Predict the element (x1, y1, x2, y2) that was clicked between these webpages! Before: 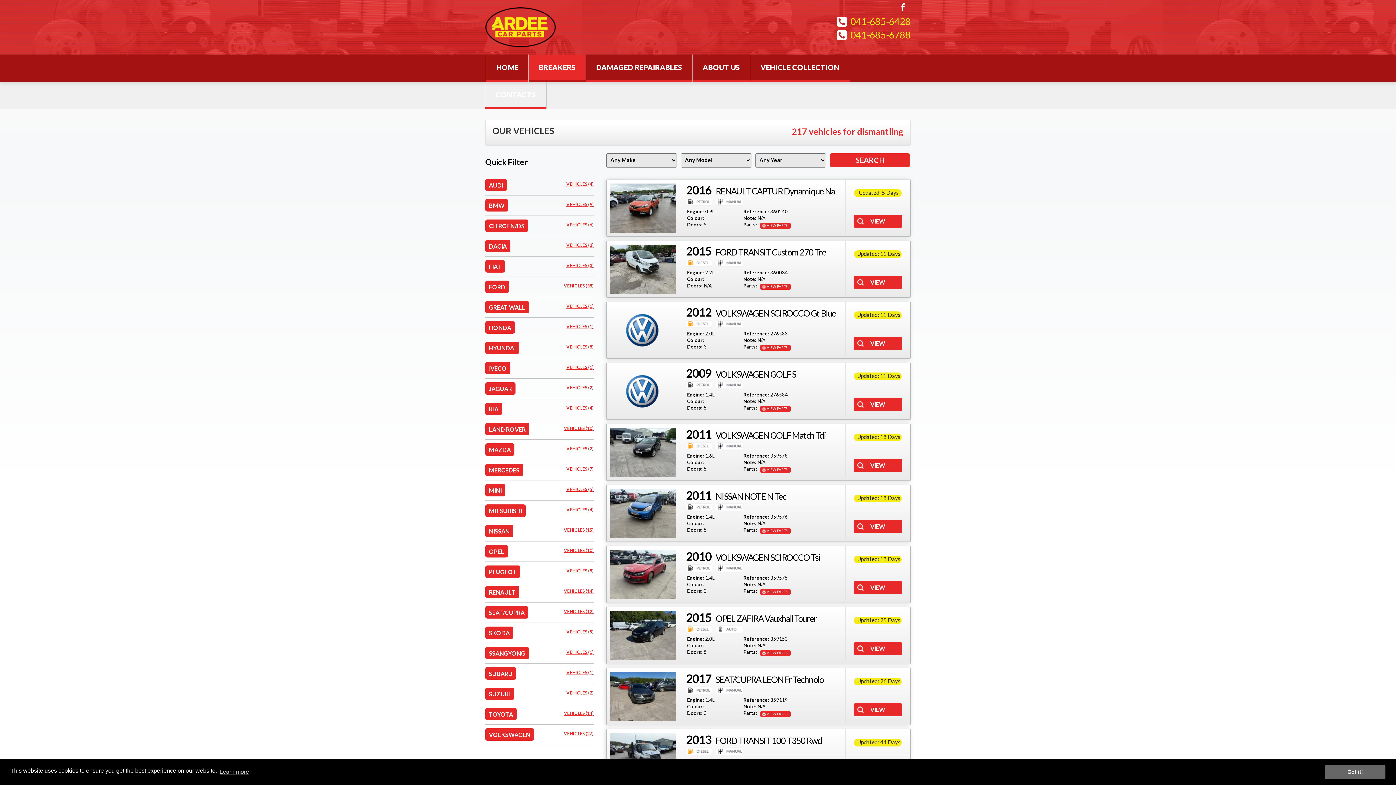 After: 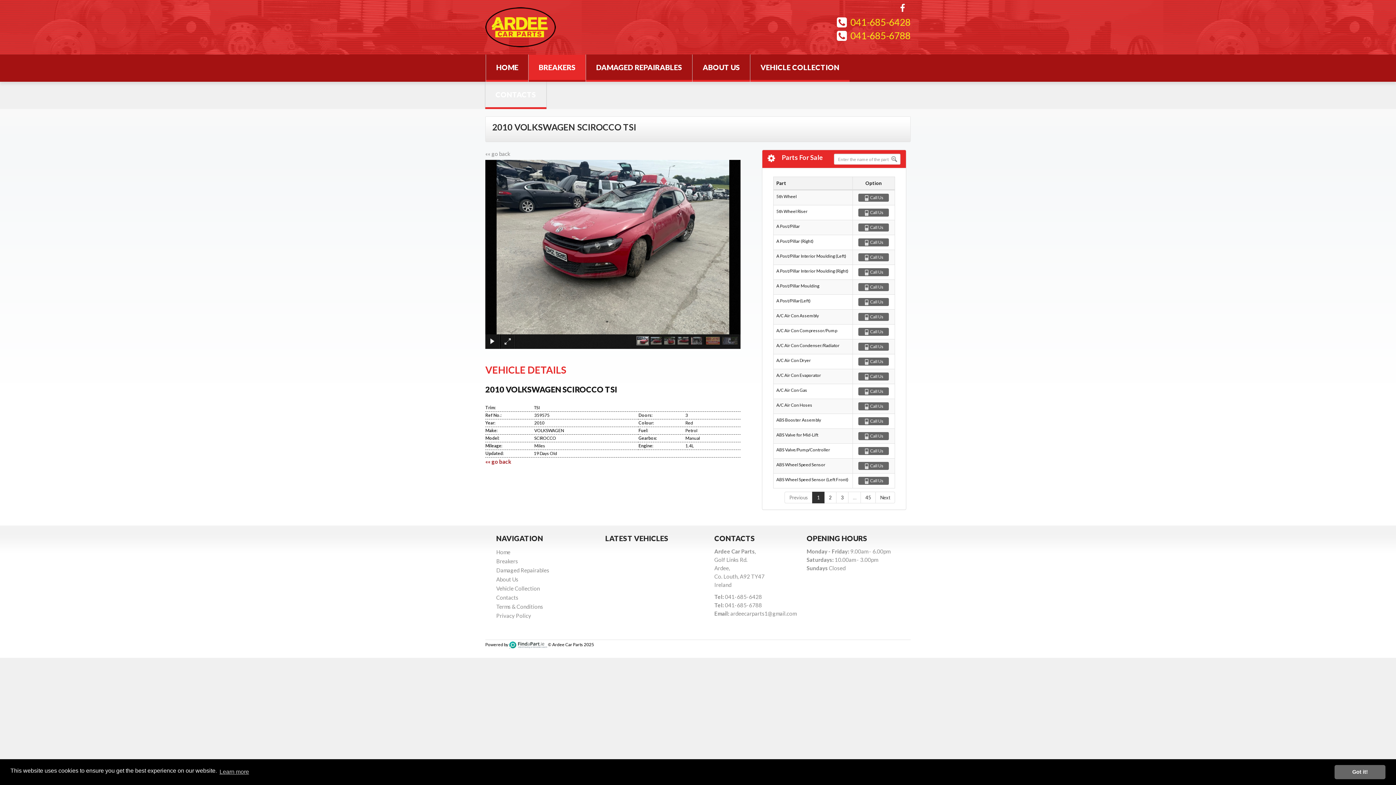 Action: bbox: (760, 589, 790, 595) label: VIEW PARTS